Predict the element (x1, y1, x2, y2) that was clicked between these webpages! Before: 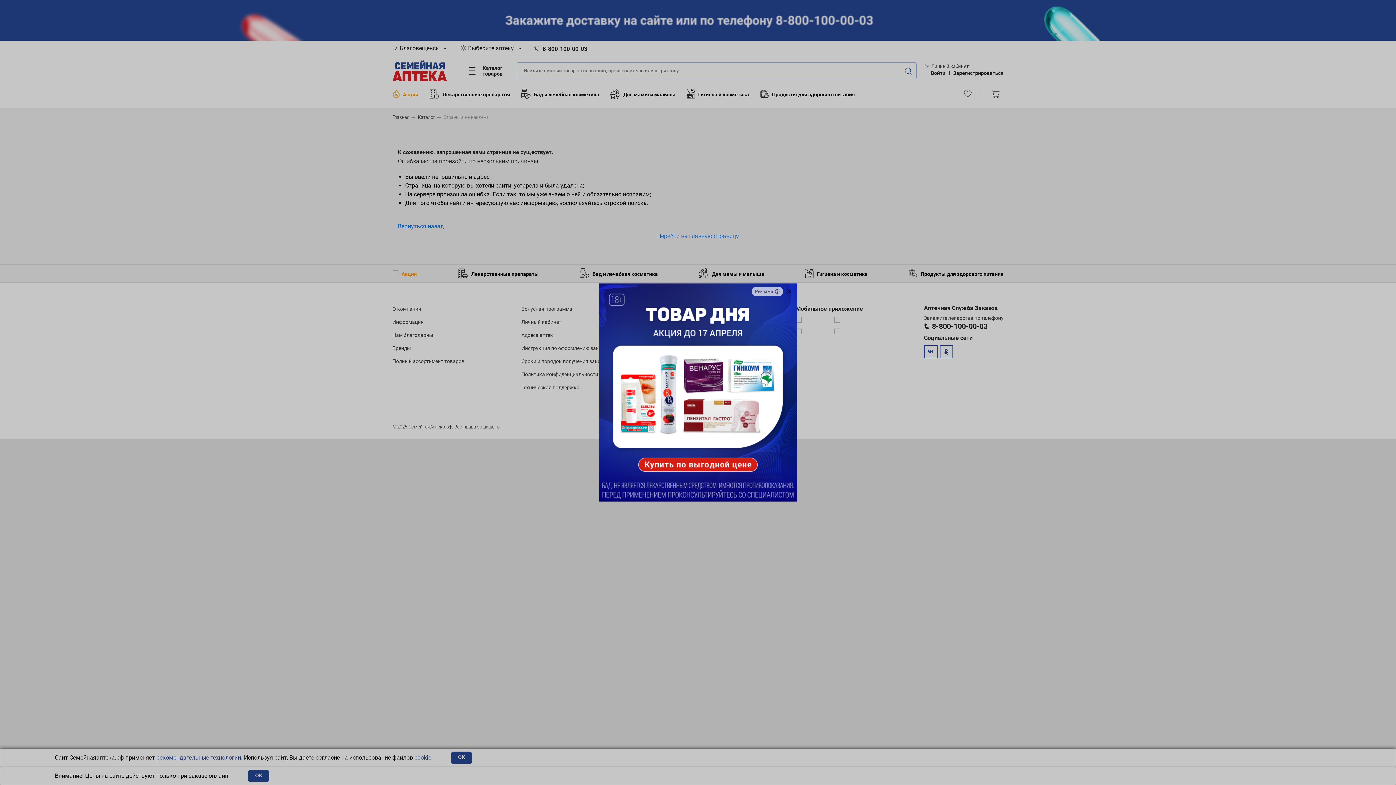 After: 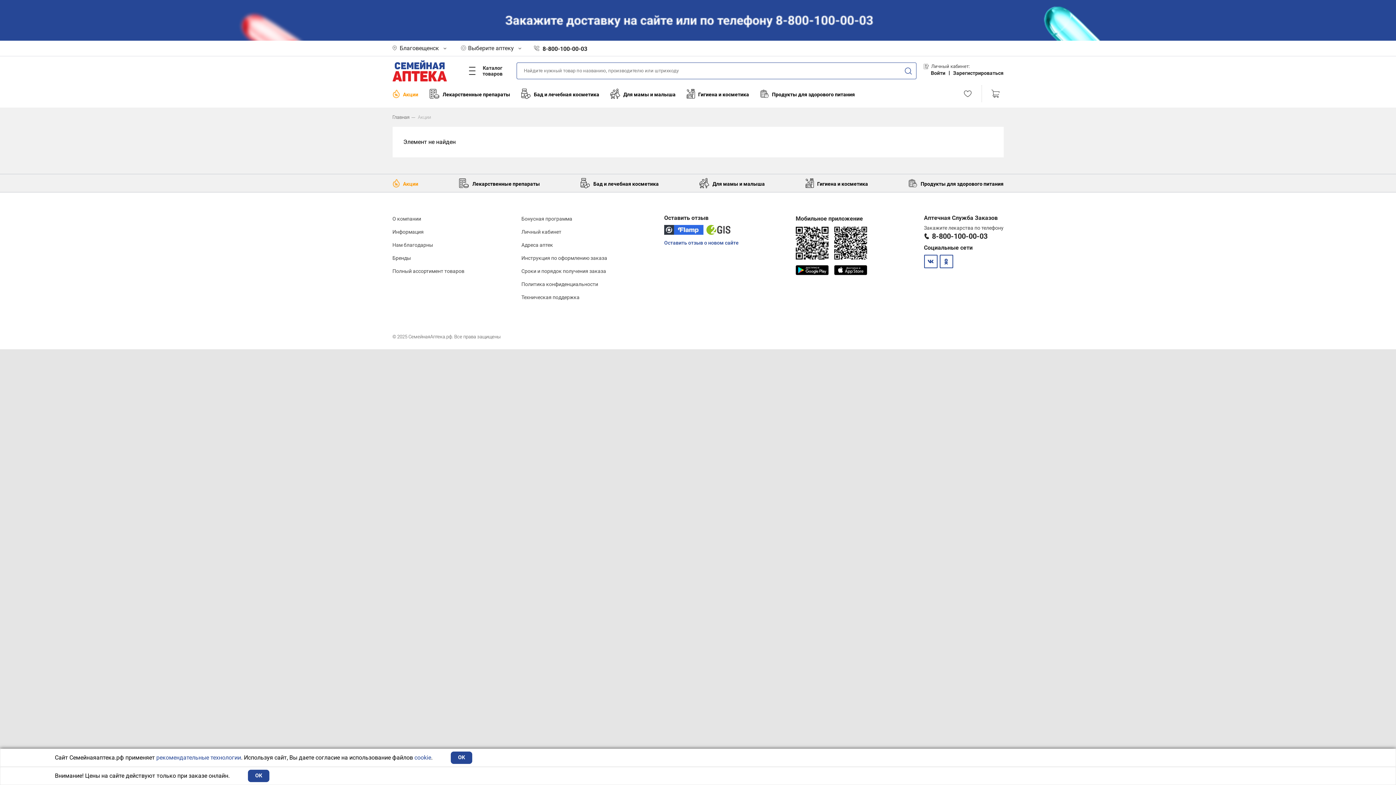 Action: bbox: (598, 283, 797, 501)